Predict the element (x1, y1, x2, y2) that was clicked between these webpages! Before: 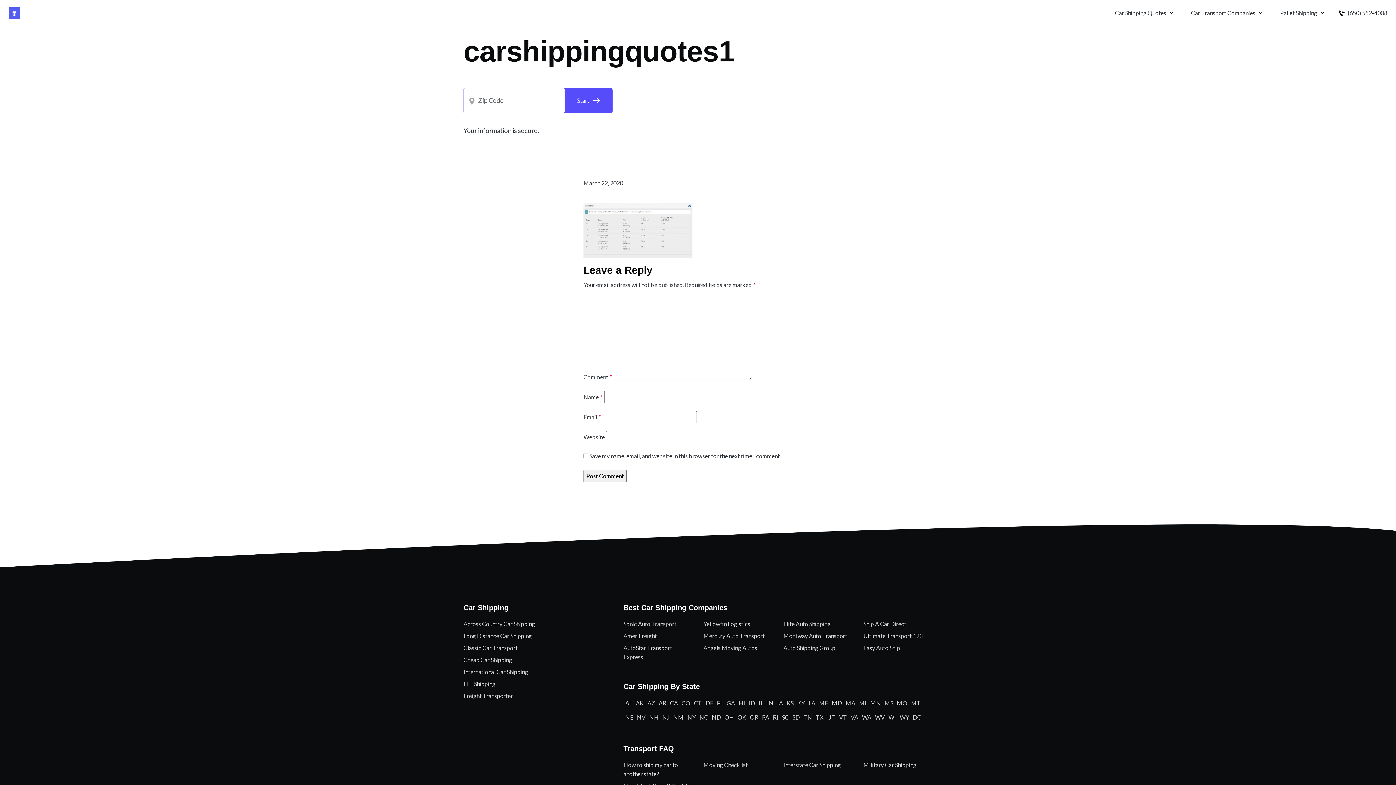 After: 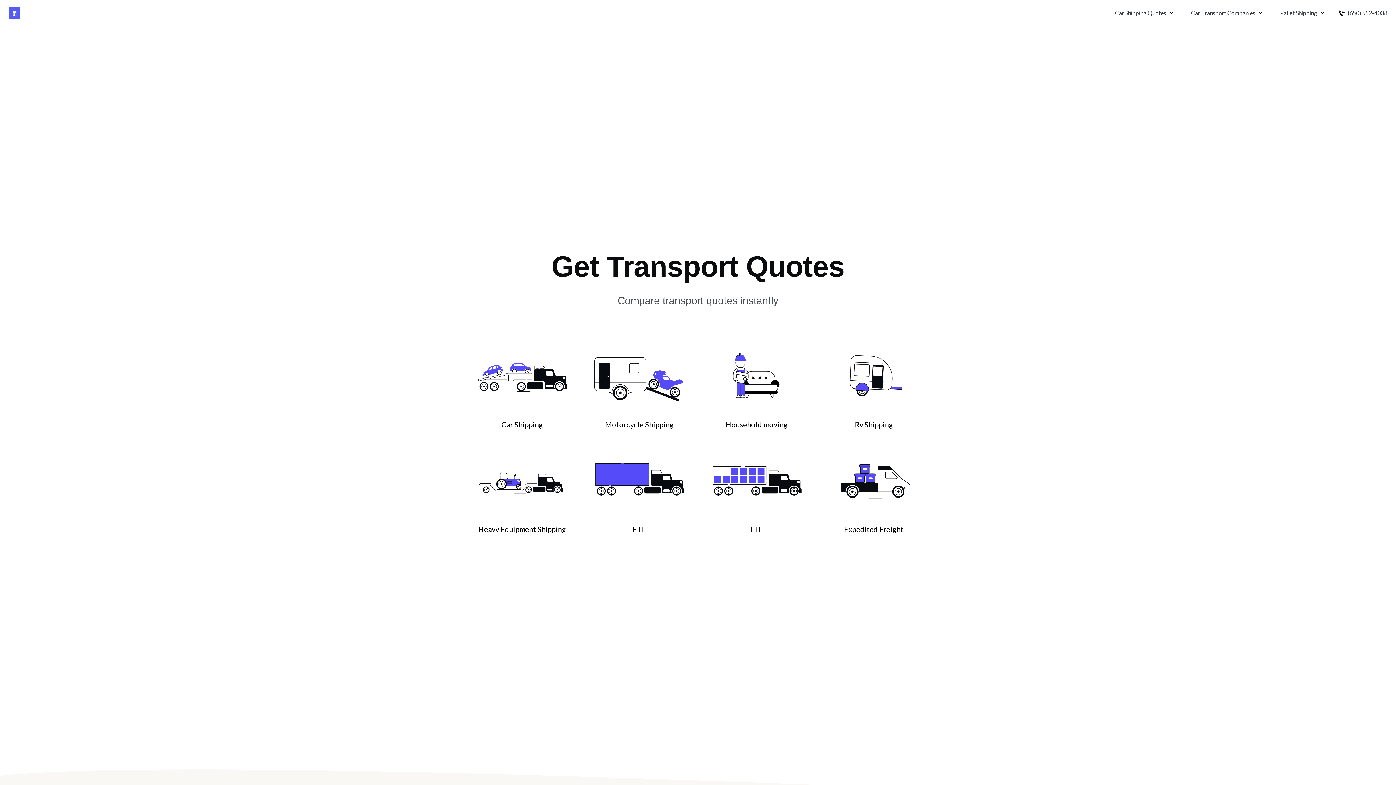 Action: bbox: (8, 7, 1107, 18) label: Transportli